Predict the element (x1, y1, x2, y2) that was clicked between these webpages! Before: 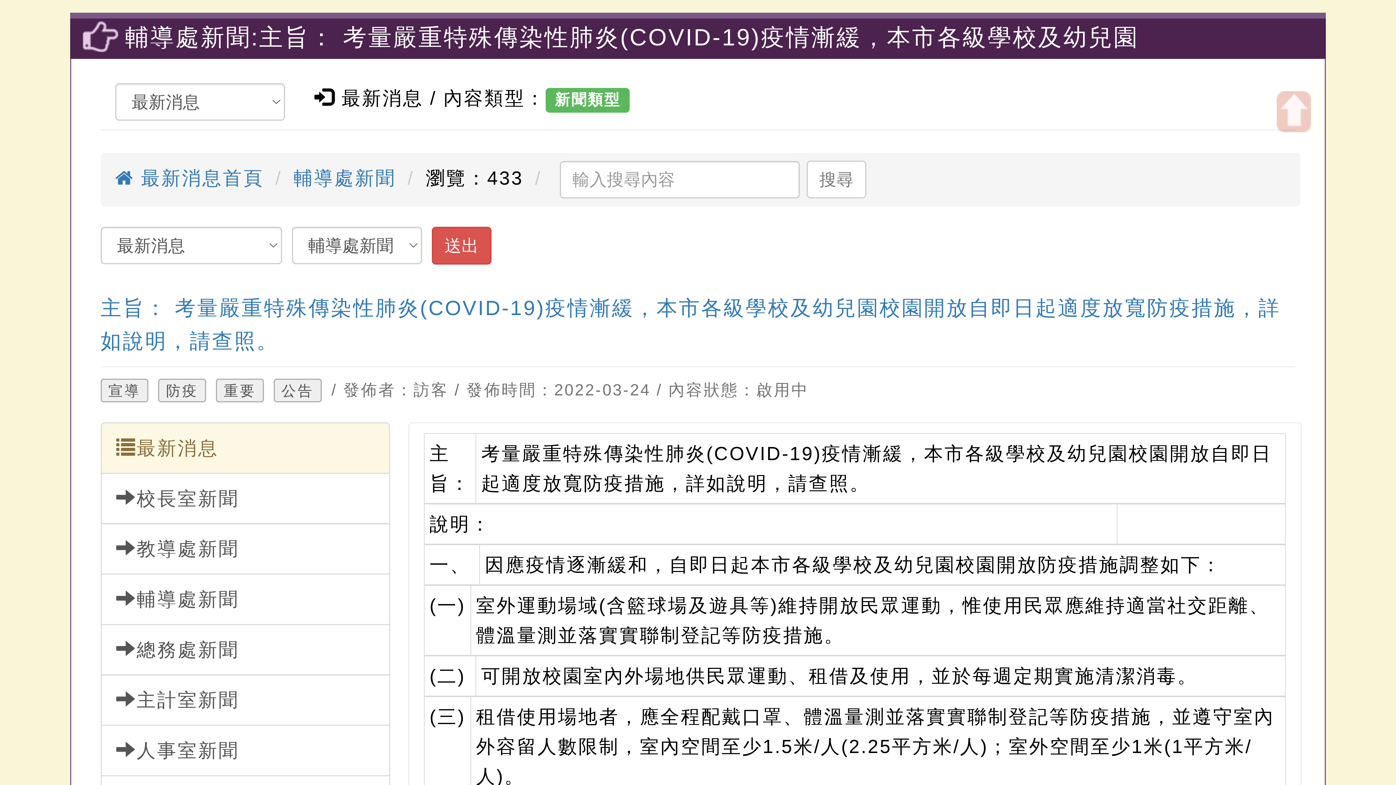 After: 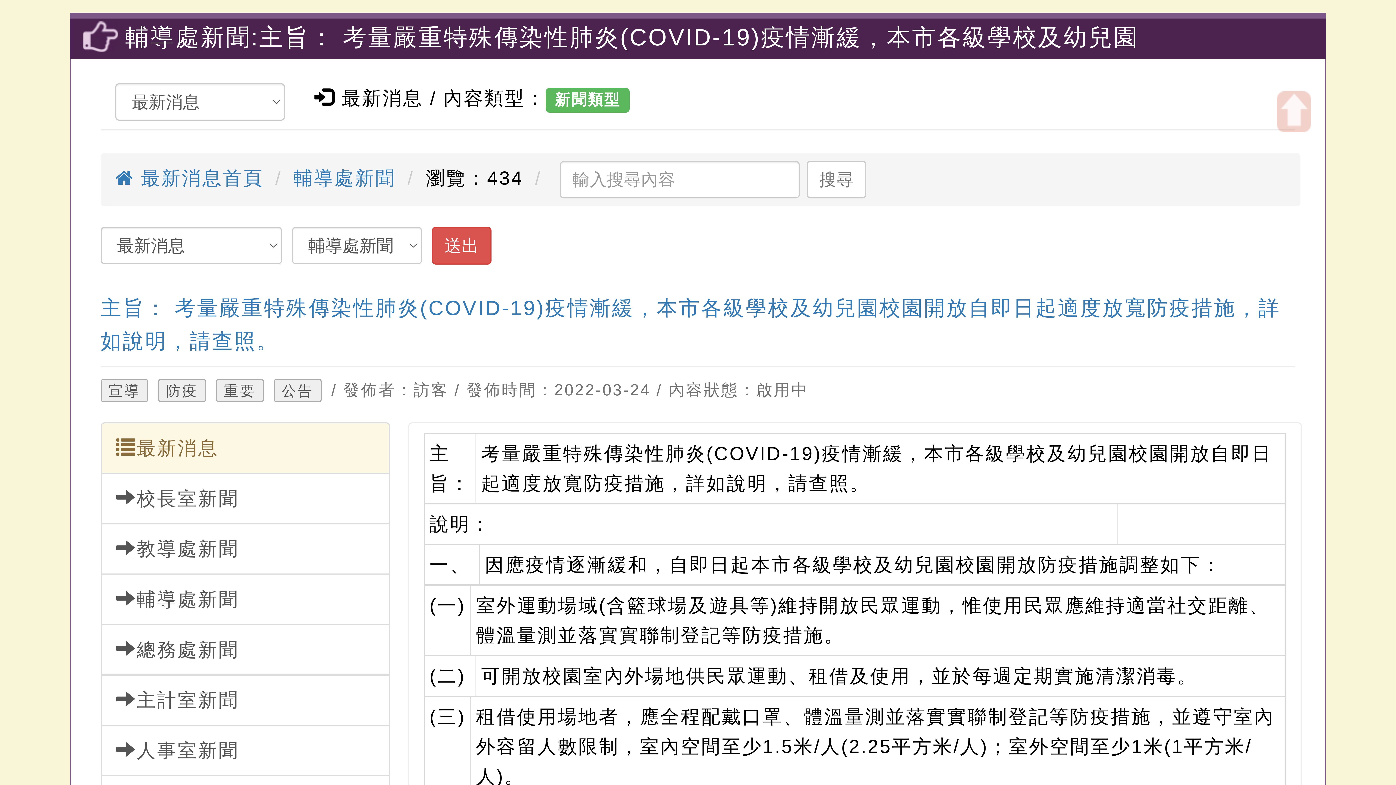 Action: bbox: (46, 8, 427, 46) label: 輔導處新聞:主旨： 考量嚴重特殊傳染性肺炎(COVID-19)疫情漸緩，本市各級學校及幼兒園校園開放自即日起適度放寬防疫措施，詳如說明，請查照。-桃園市大溪區中興國民小學-優質教育國小